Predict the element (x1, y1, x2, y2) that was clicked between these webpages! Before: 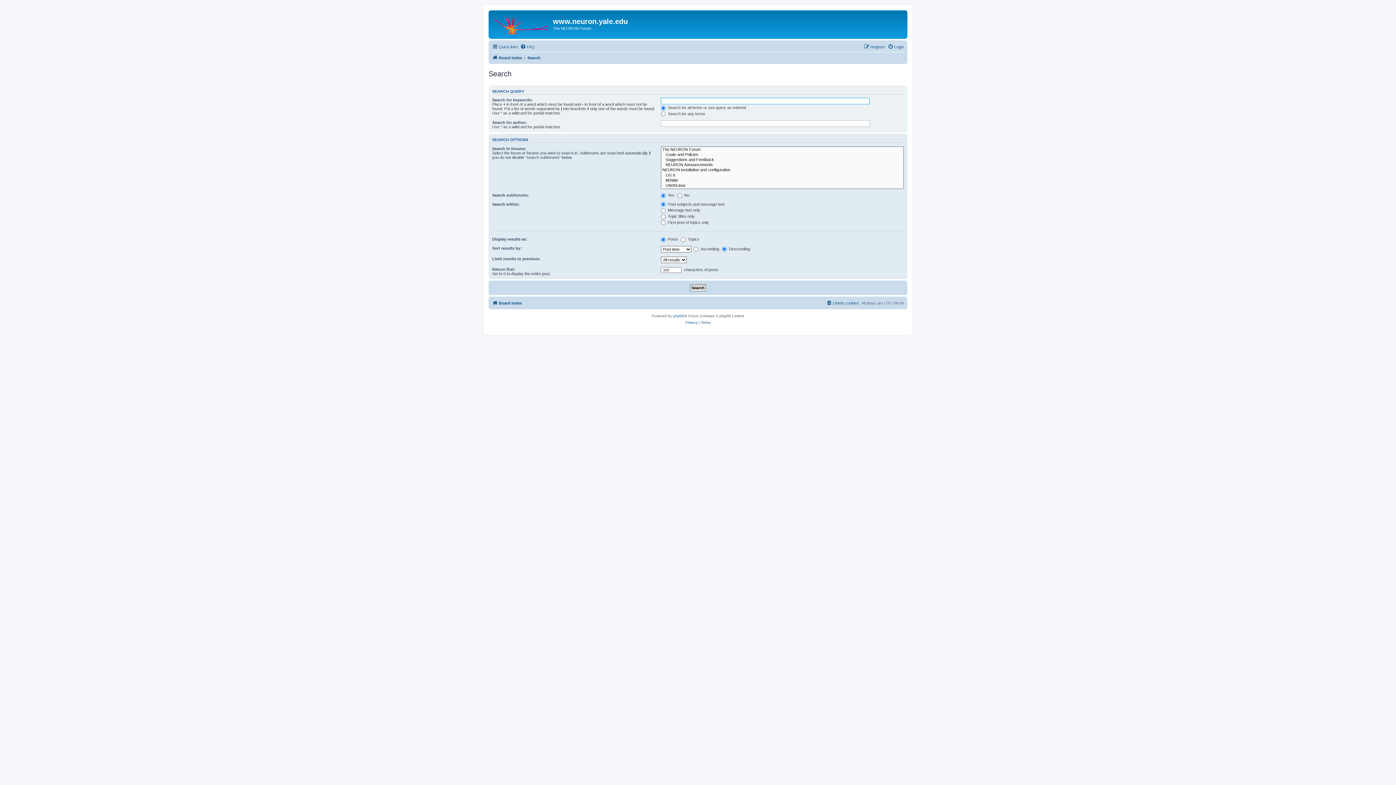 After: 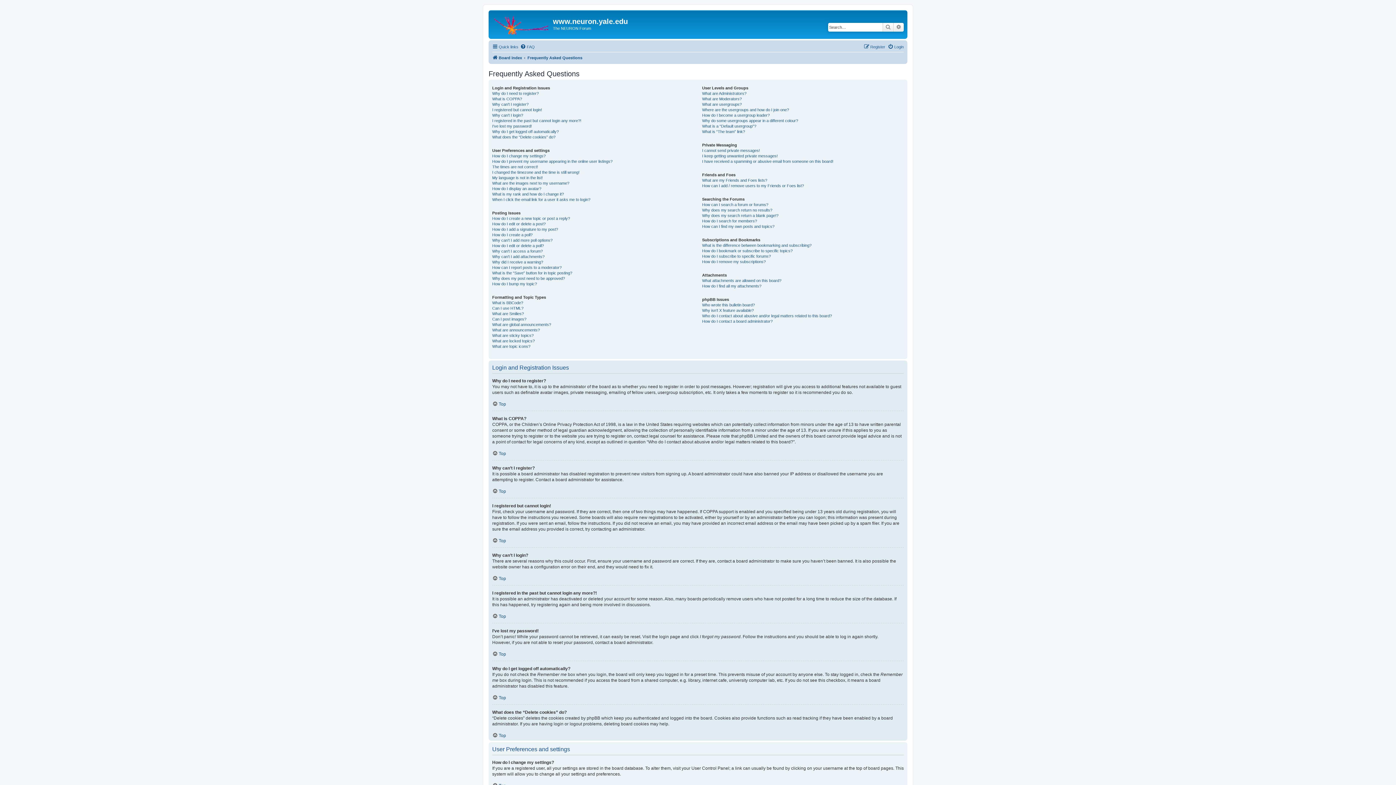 Action: bbox: (520, 42, 534, 51) label: FAQ